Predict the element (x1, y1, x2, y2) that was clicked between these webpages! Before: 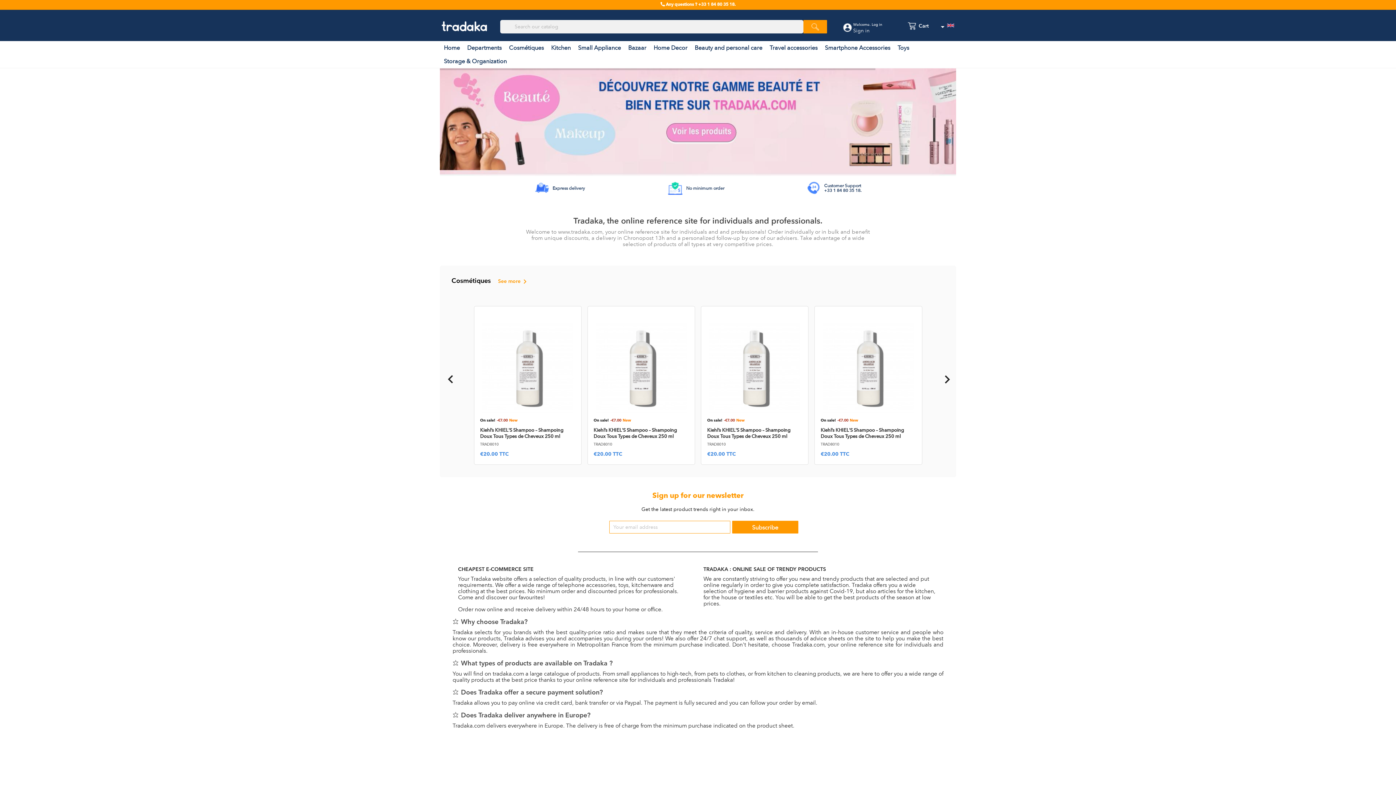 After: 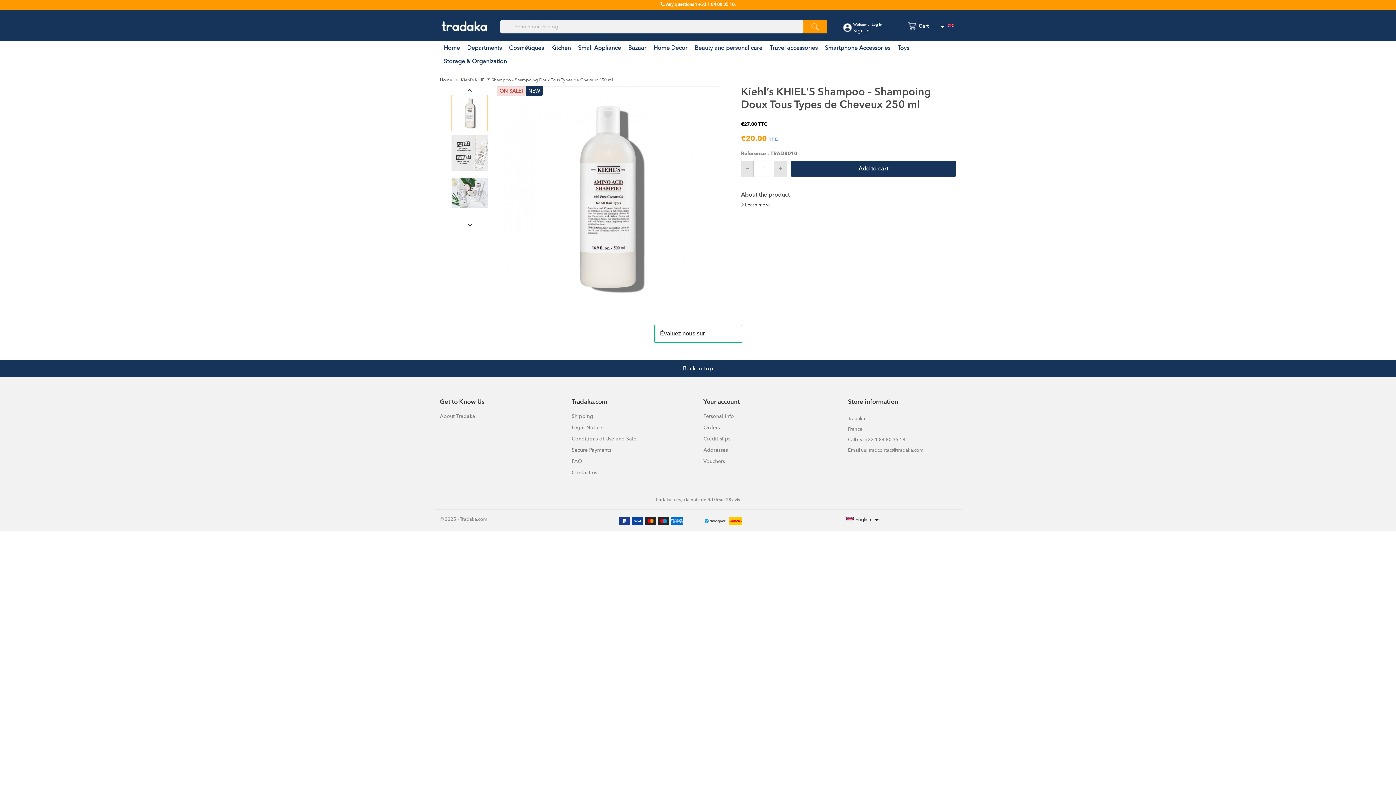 Action: bbox: (593, 322, 689, 413)